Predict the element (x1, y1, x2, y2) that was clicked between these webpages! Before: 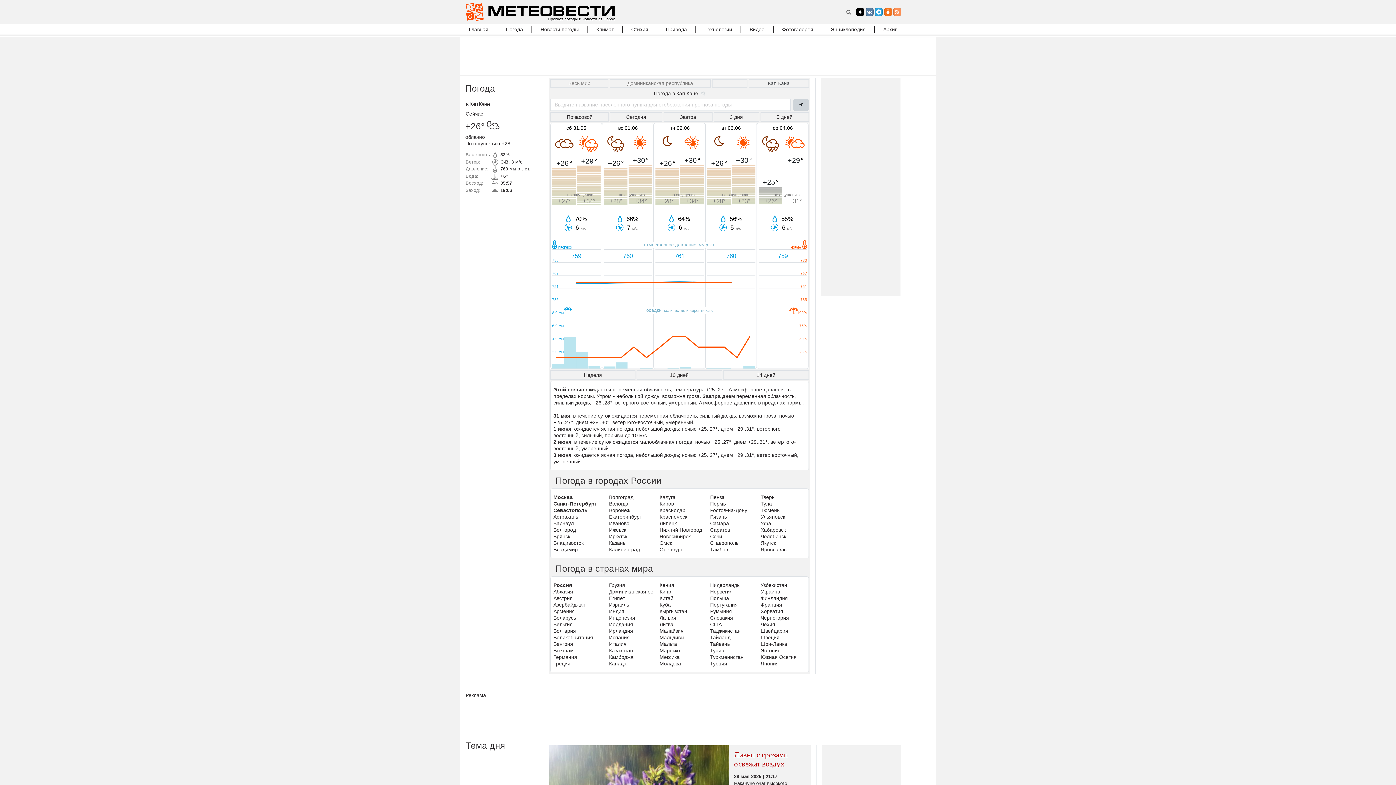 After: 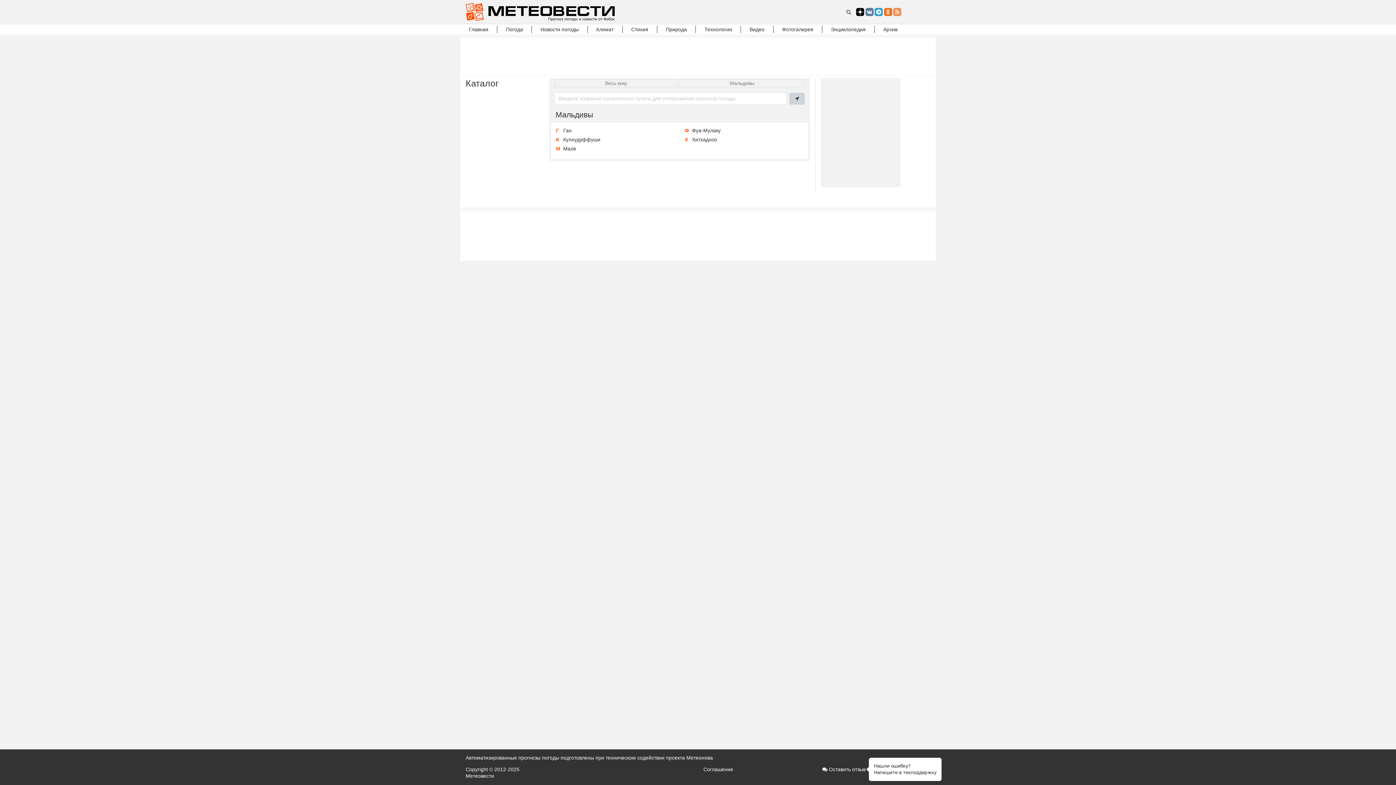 Action: bbox: (659, 634, 705, 641) label: Мальдивы